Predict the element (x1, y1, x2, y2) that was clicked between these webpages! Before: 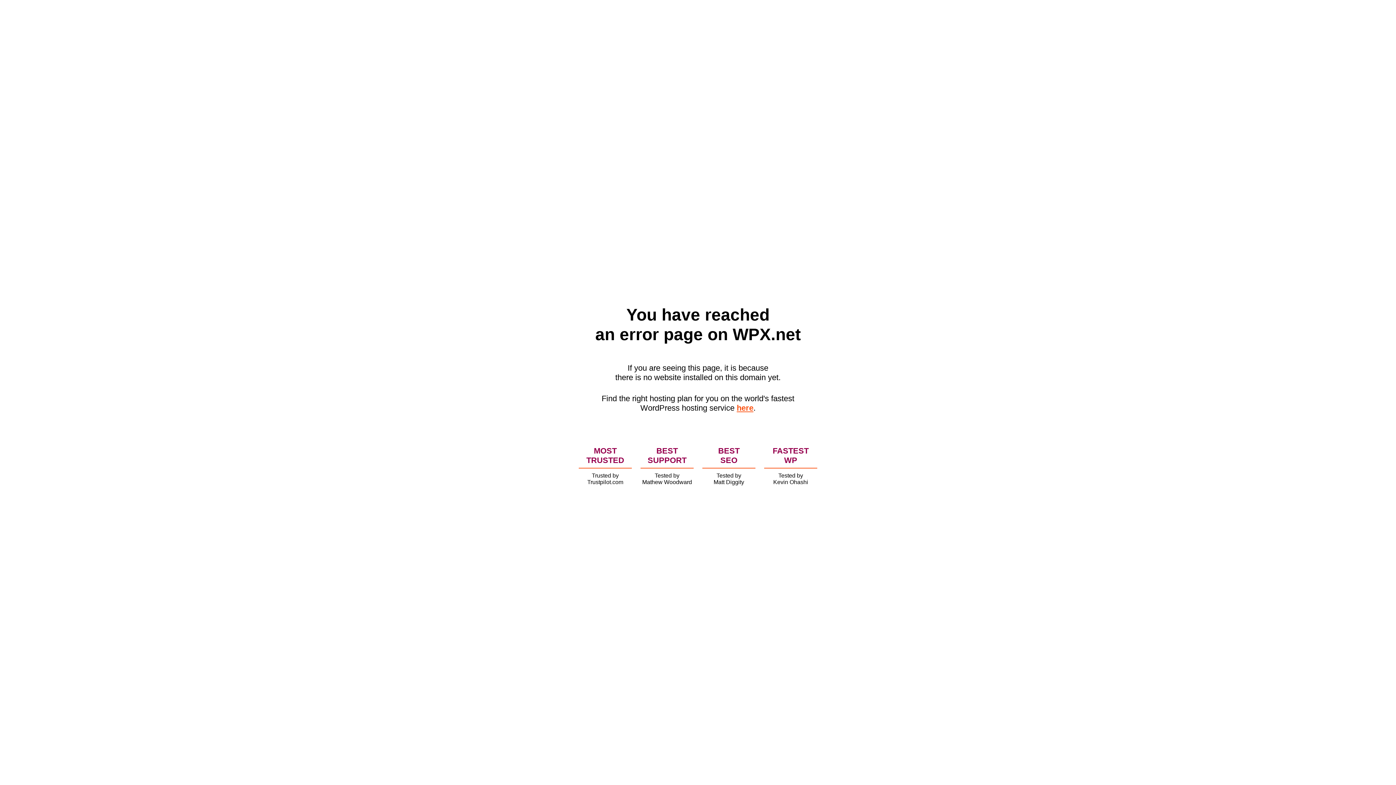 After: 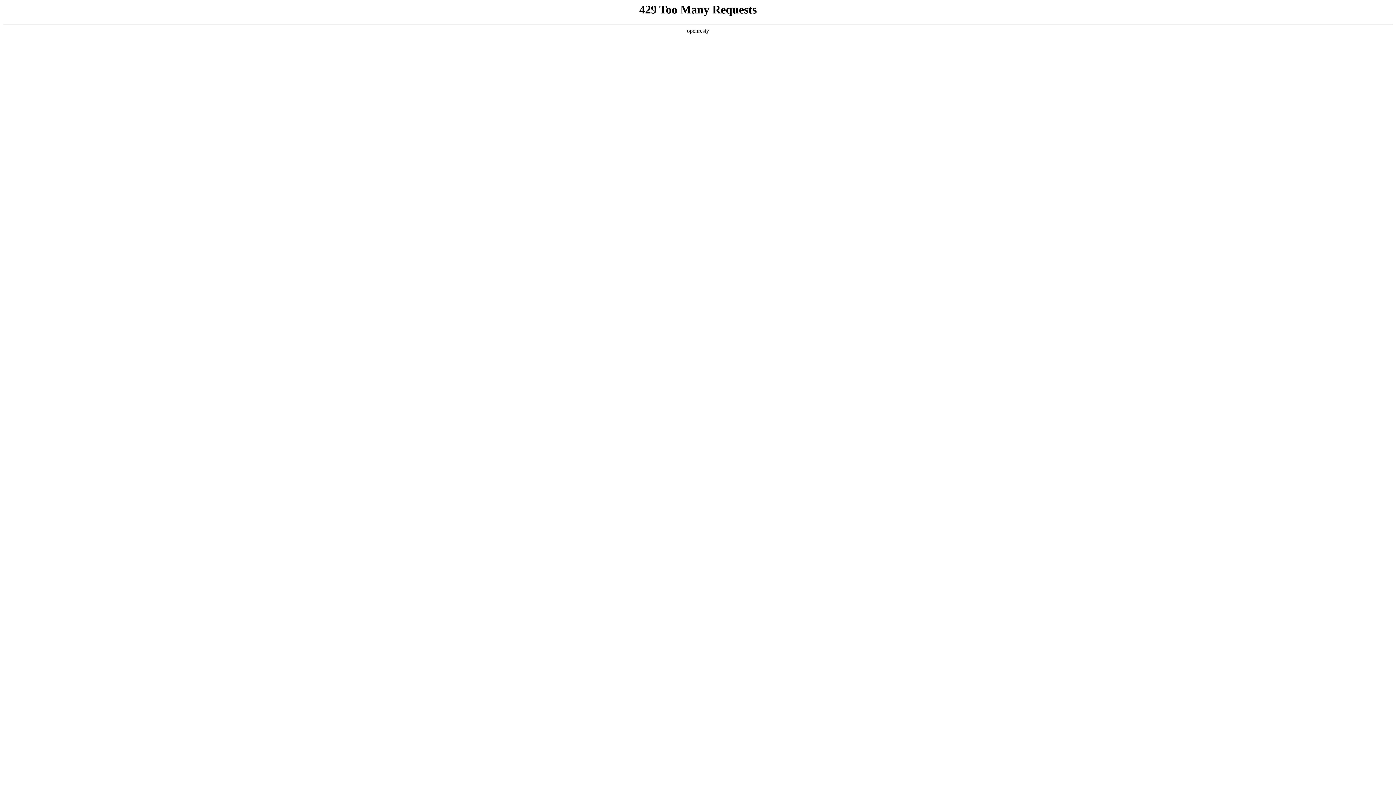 Action: bbox: (736, 403, 753, 412) label: here